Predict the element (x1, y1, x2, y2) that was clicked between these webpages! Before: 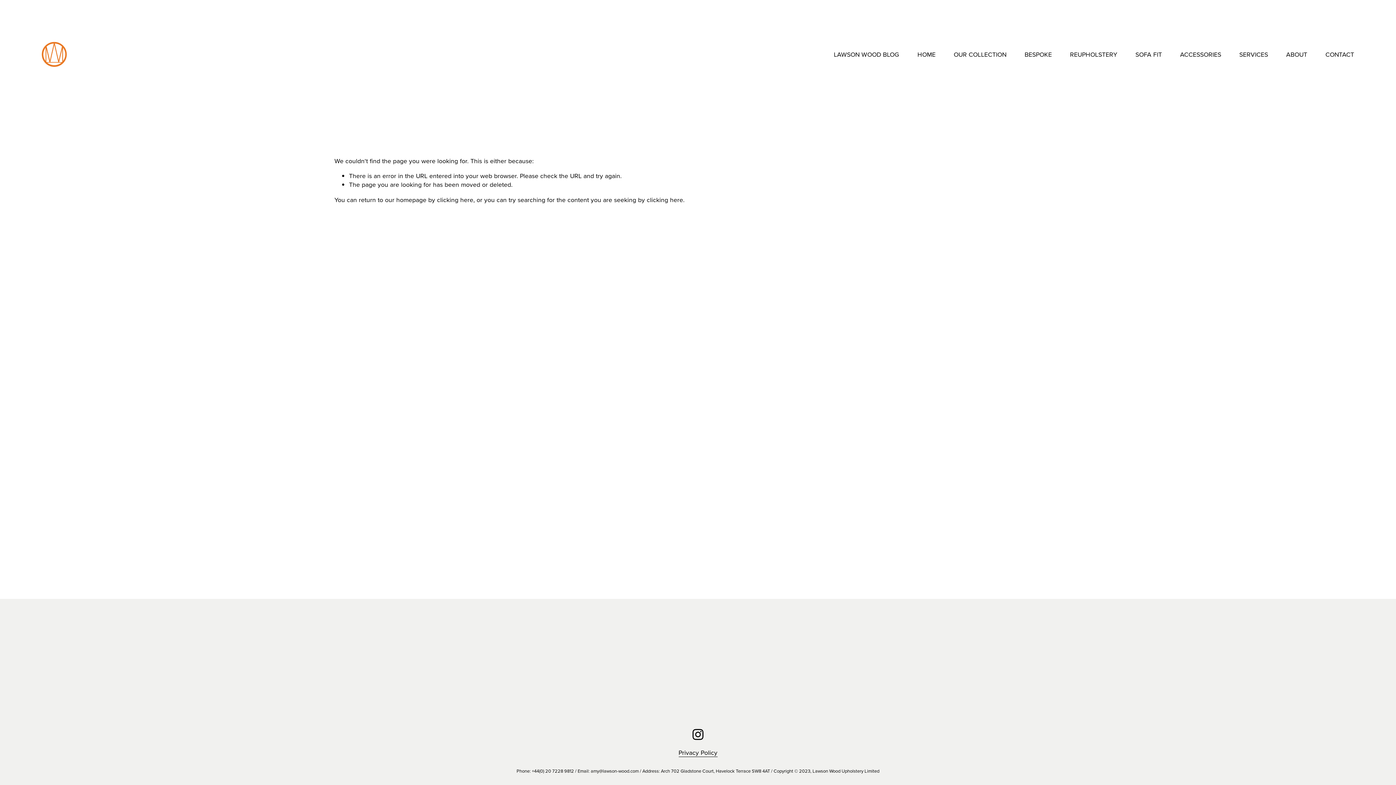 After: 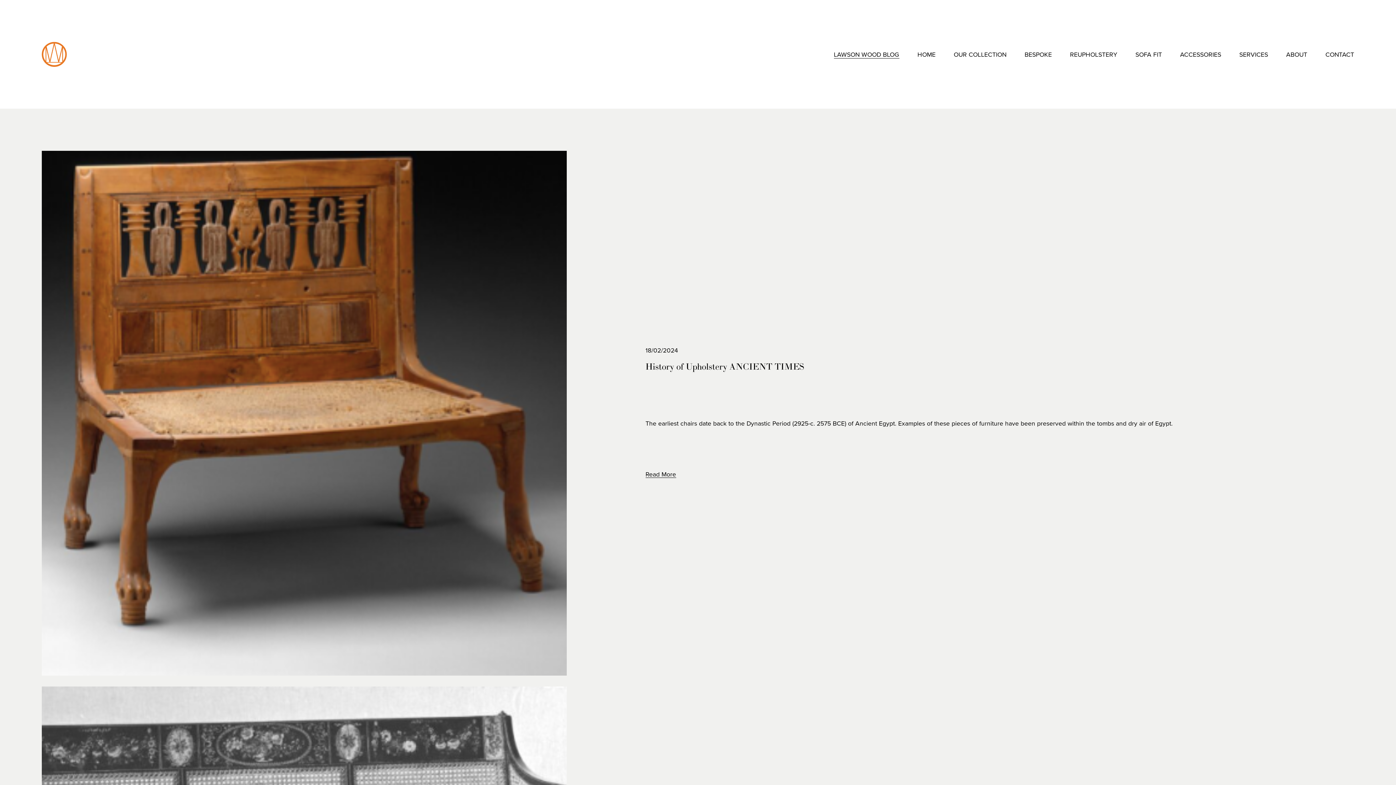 Action: bbox: (834, 49, 899, 59) label: LAWSON WOOD BLOG